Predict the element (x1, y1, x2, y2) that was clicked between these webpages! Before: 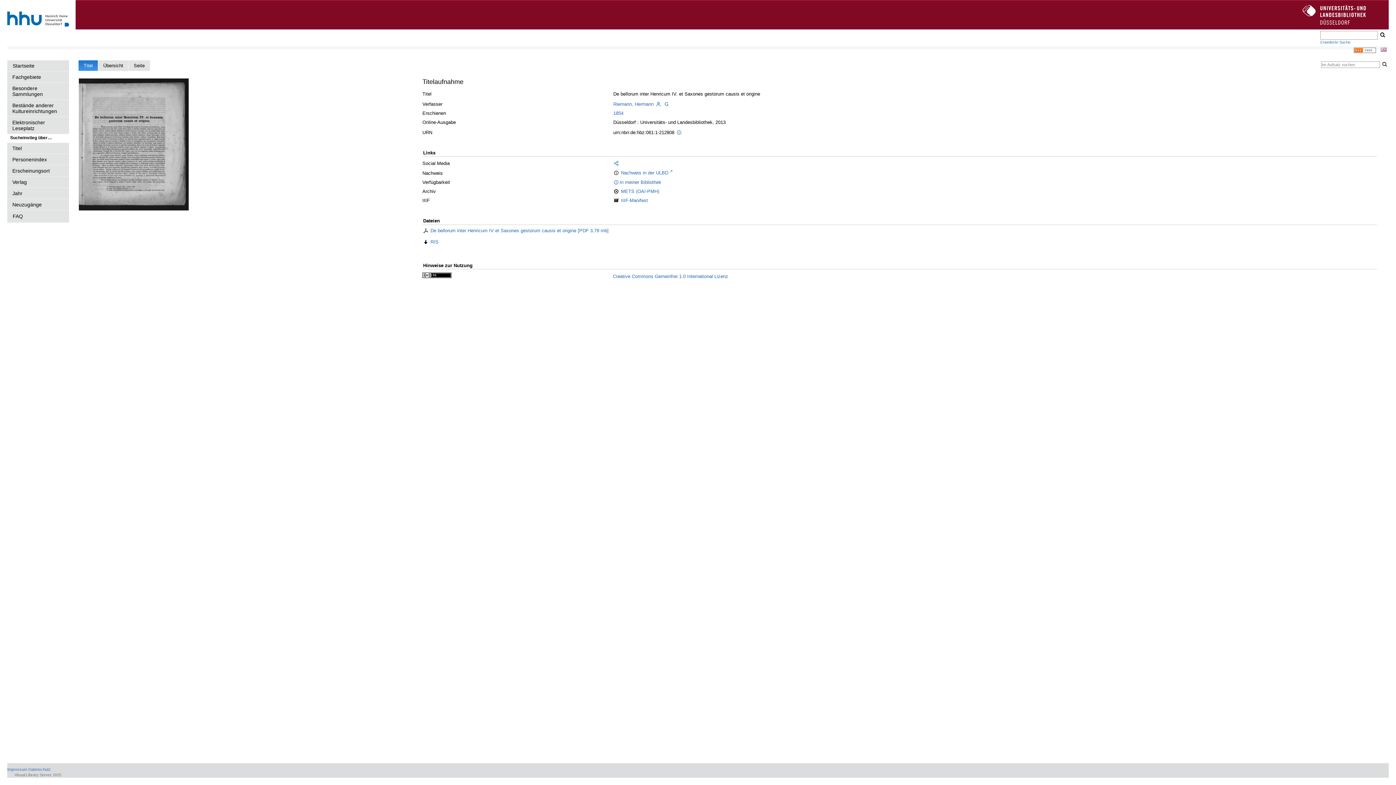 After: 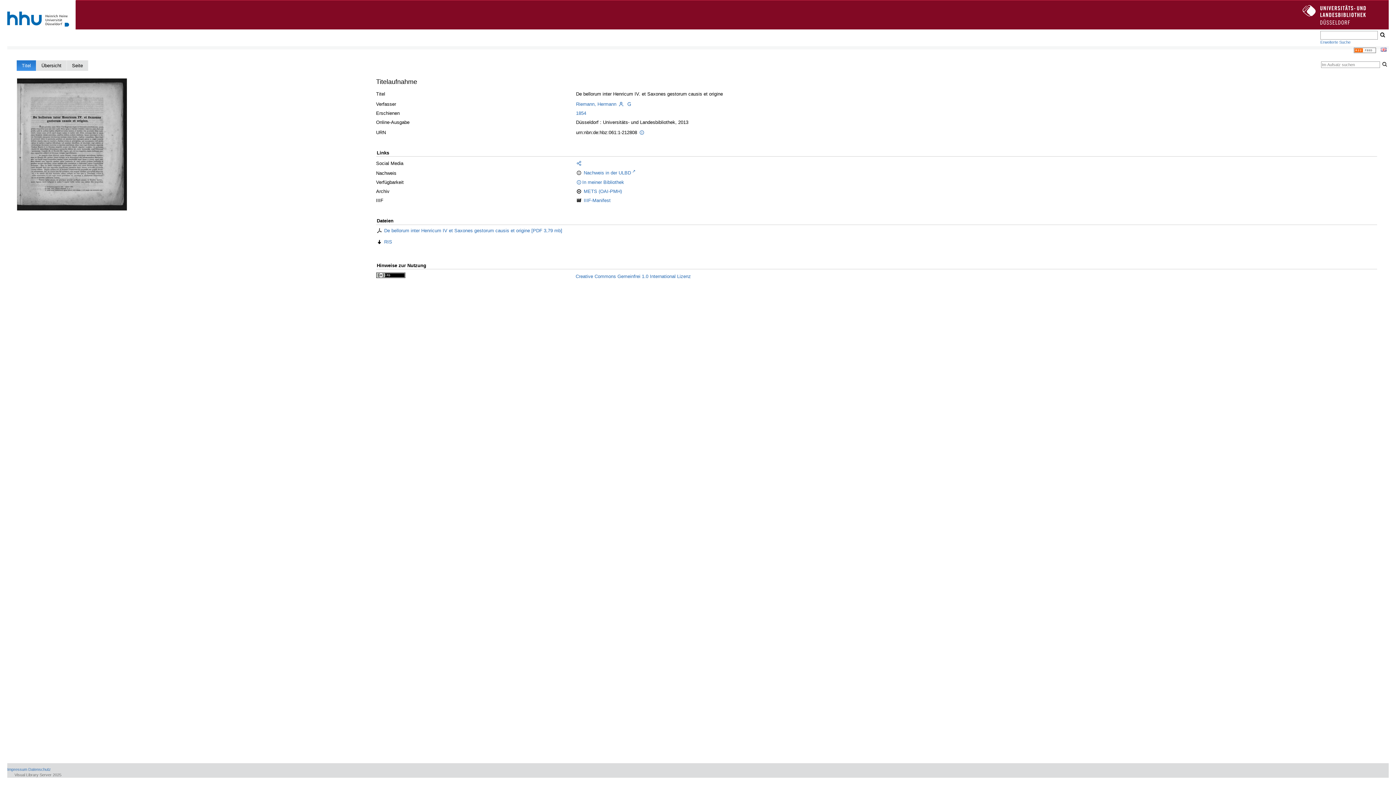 Action: label: OK bbox: (1378, 30, 1386, 39)